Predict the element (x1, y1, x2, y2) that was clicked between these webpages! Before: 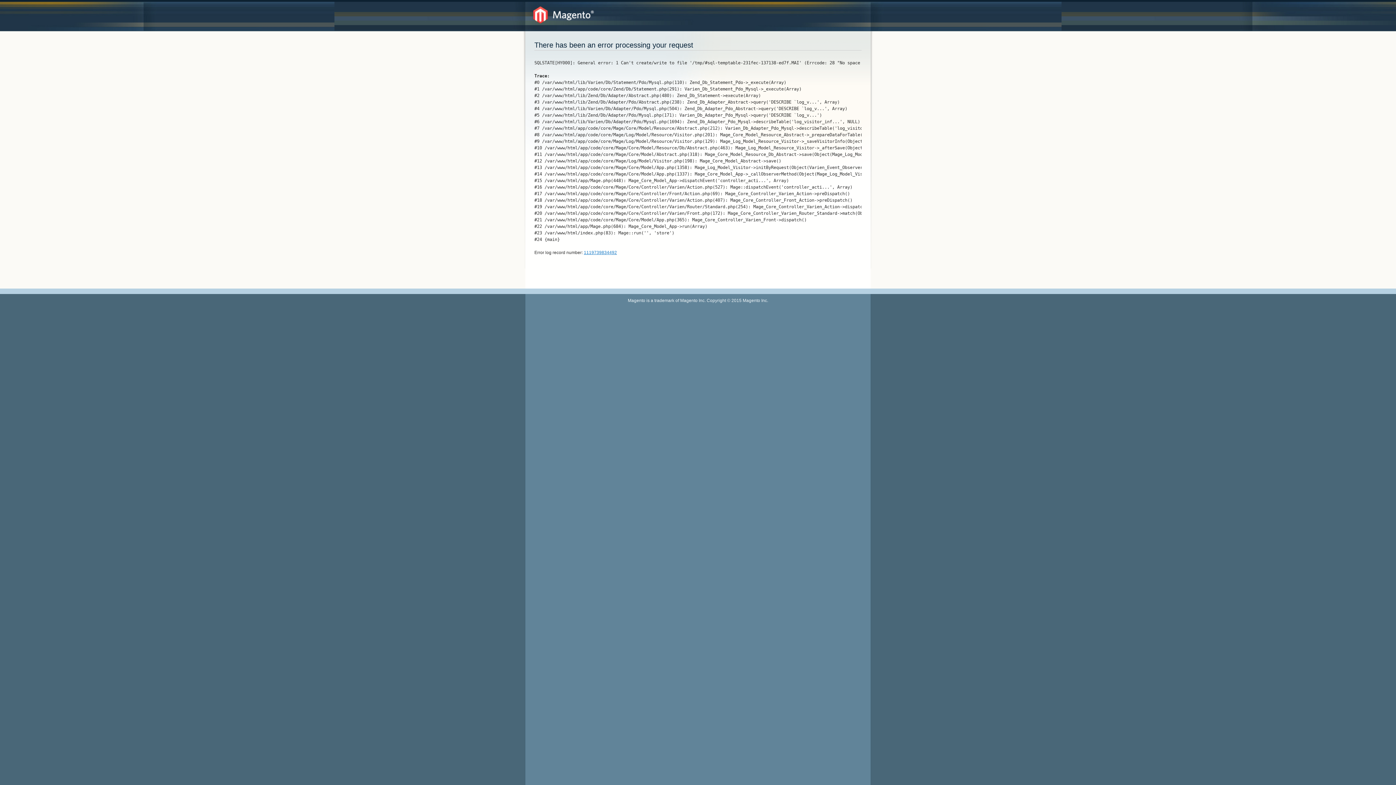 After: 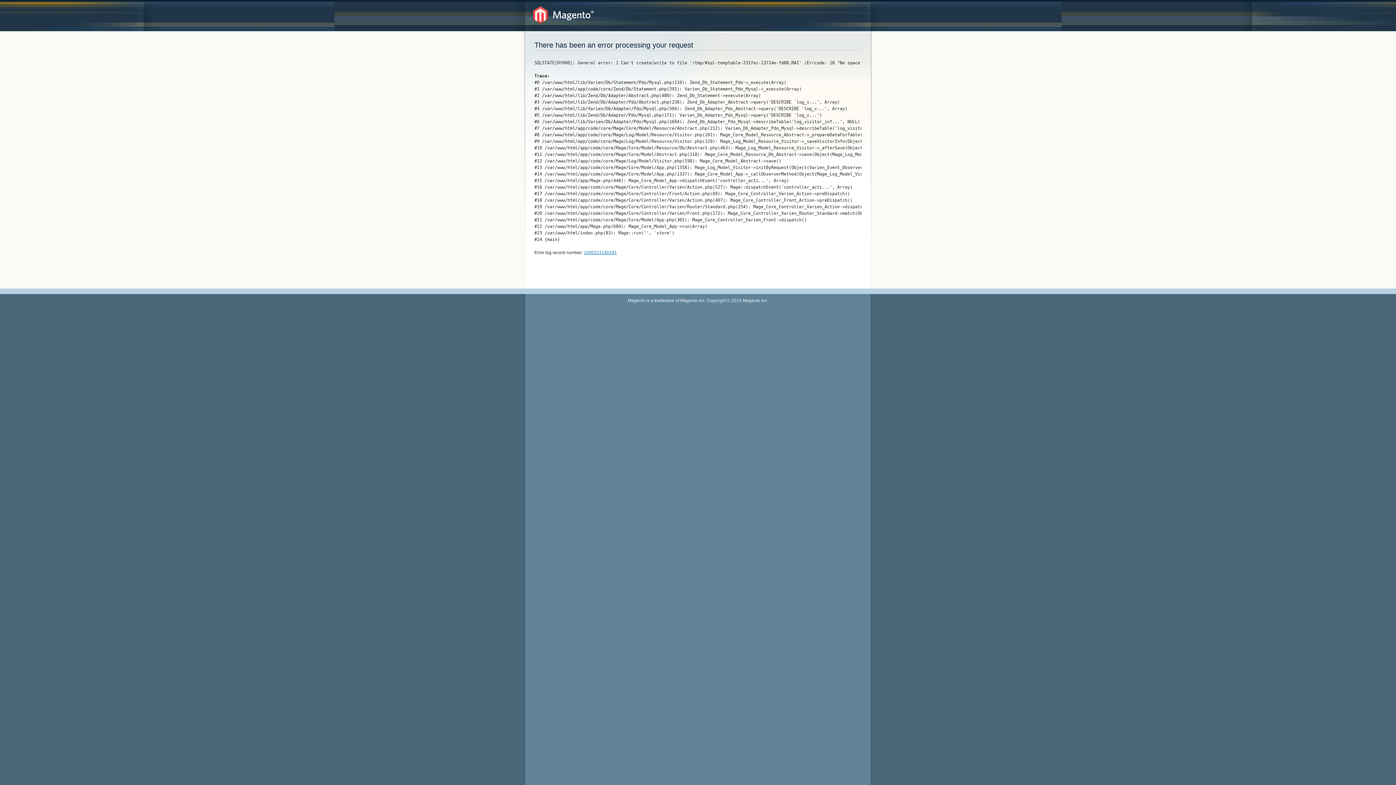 Action: bbox: (533, 6, 594, 23)